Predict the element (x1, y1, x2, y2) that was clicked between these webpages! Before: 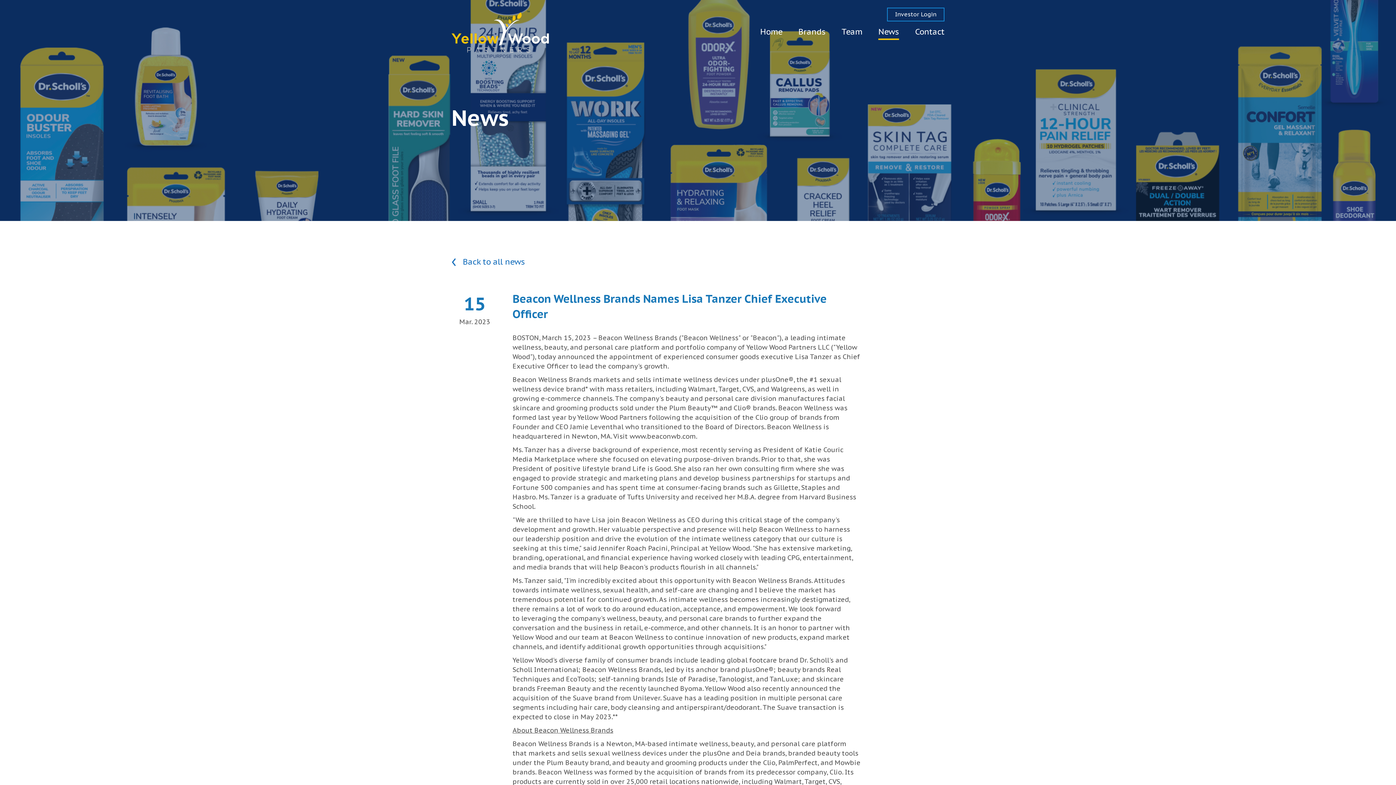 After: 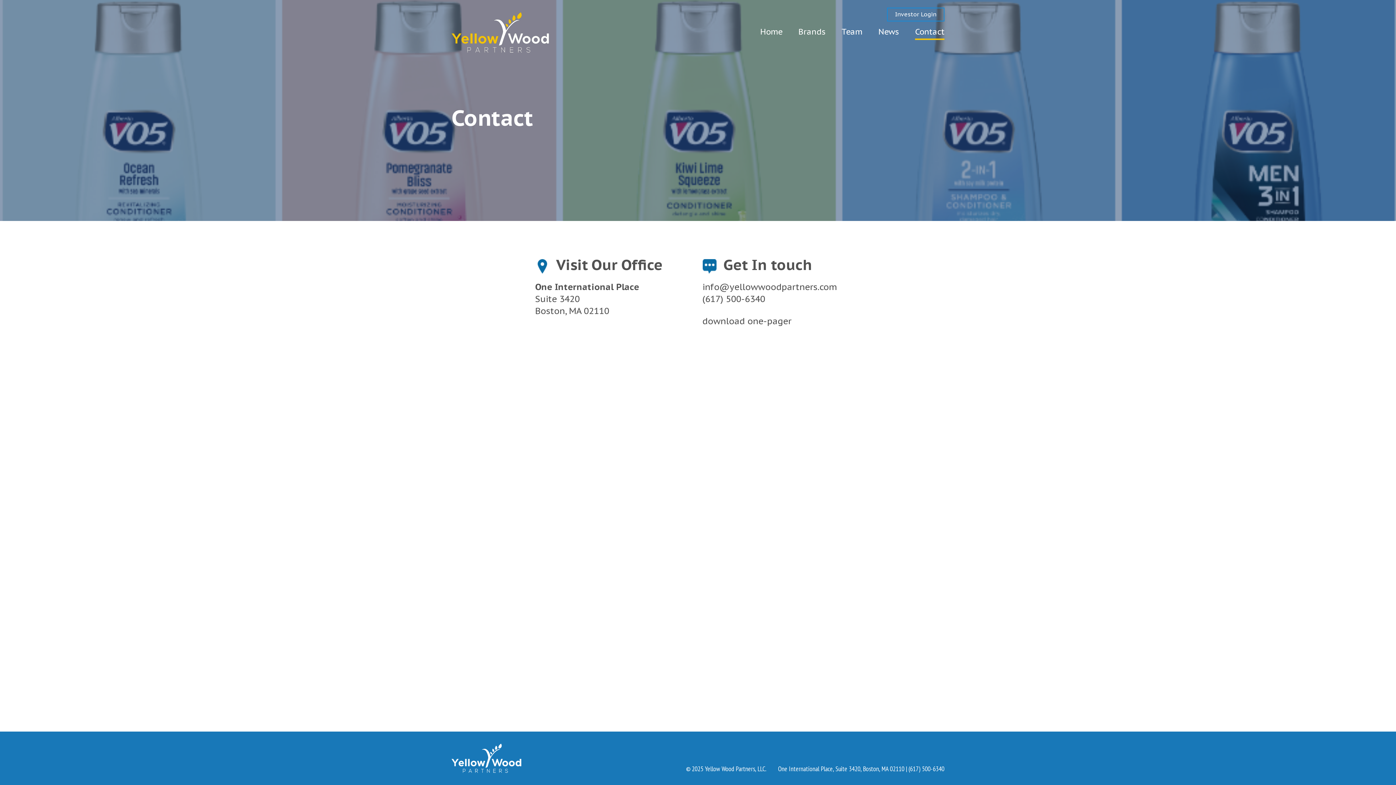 Action: label: Contact bbox: (915, 25, 944, 40)